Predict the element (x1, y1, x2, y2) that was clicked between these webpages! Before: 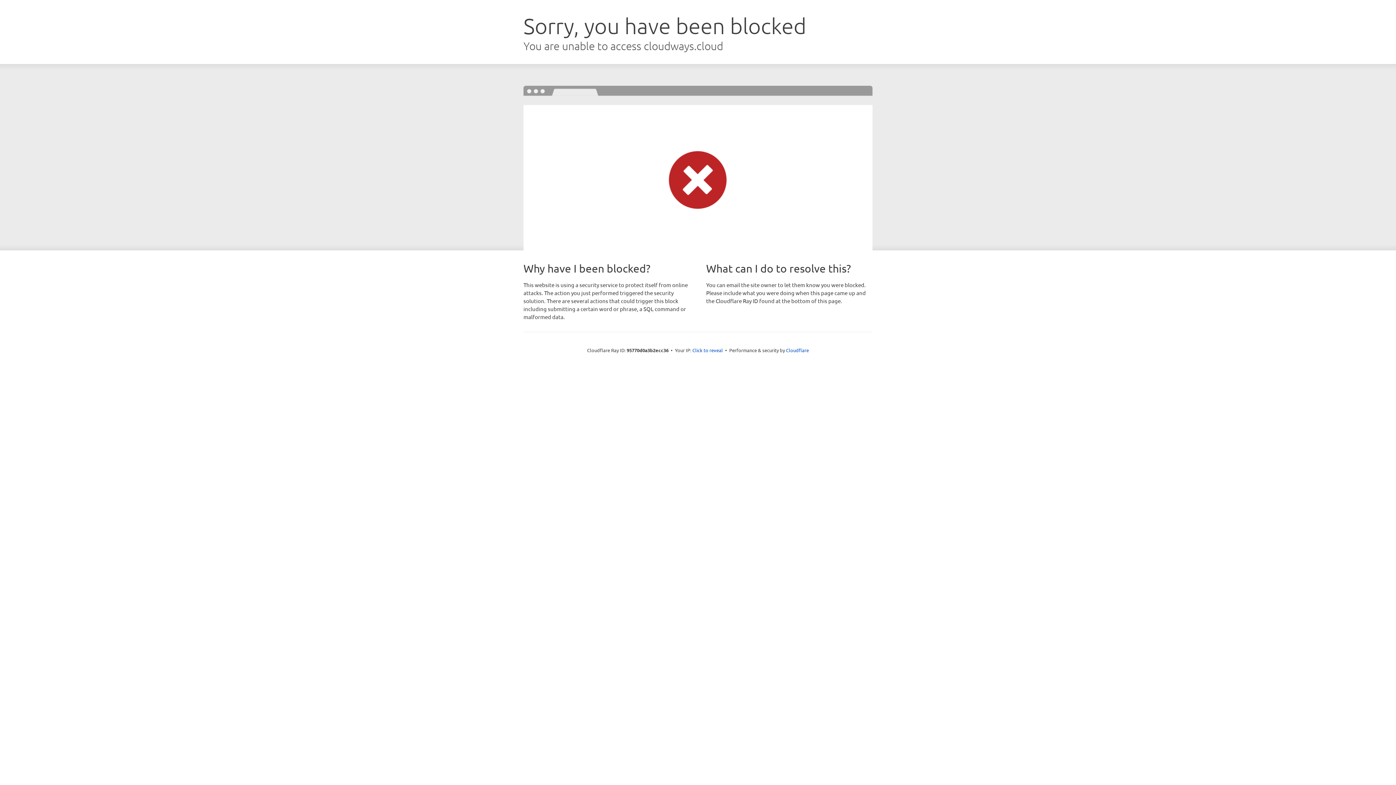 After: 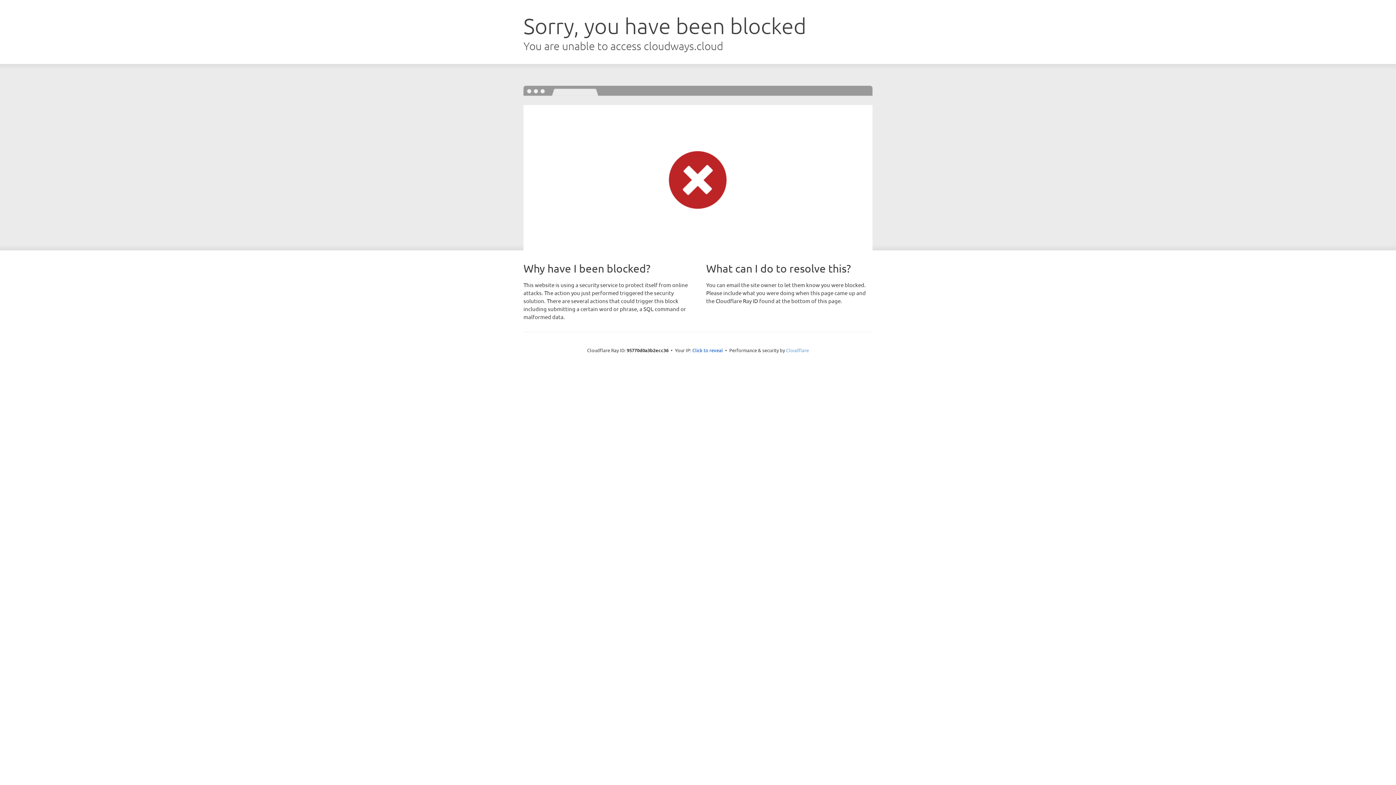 Action: label: Cloudflare bbox: (786, 347, 809, 353)